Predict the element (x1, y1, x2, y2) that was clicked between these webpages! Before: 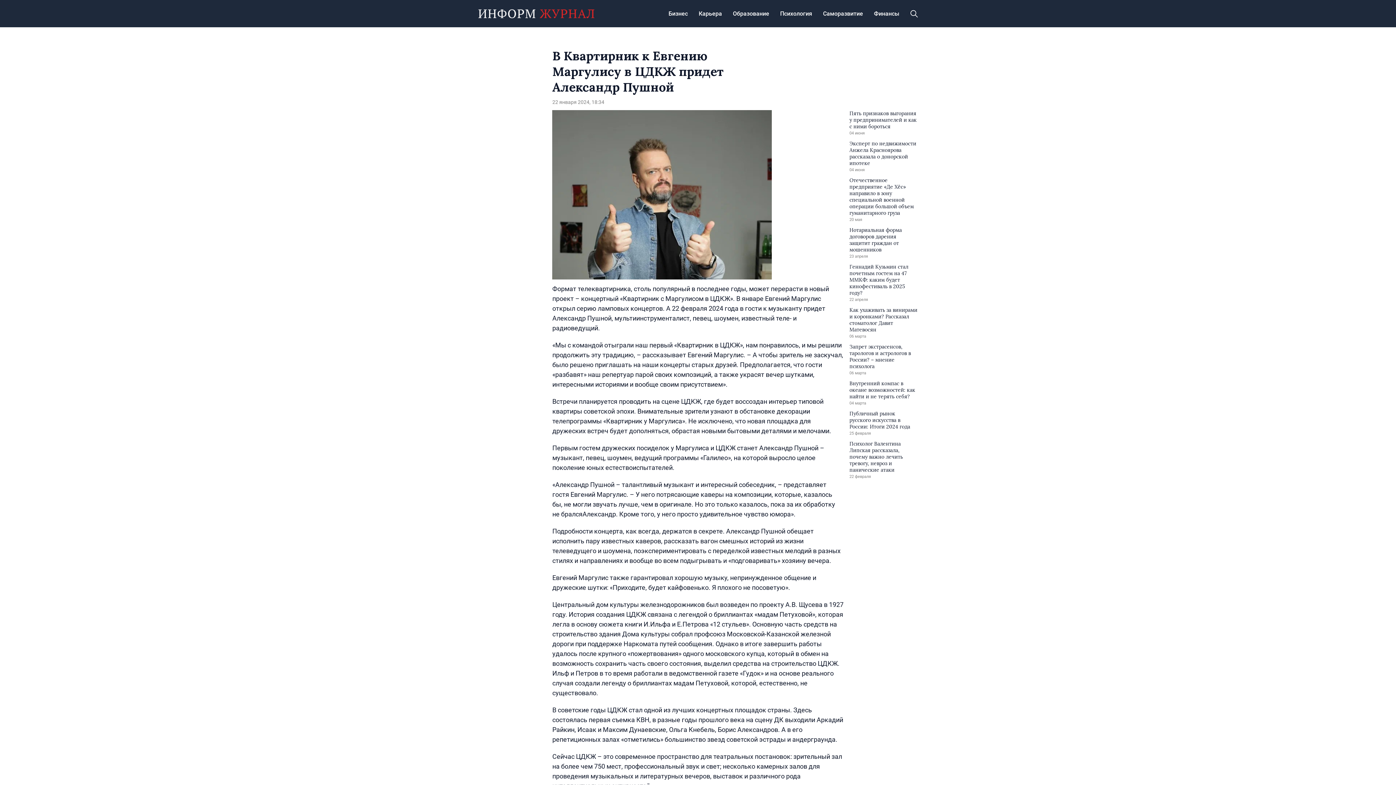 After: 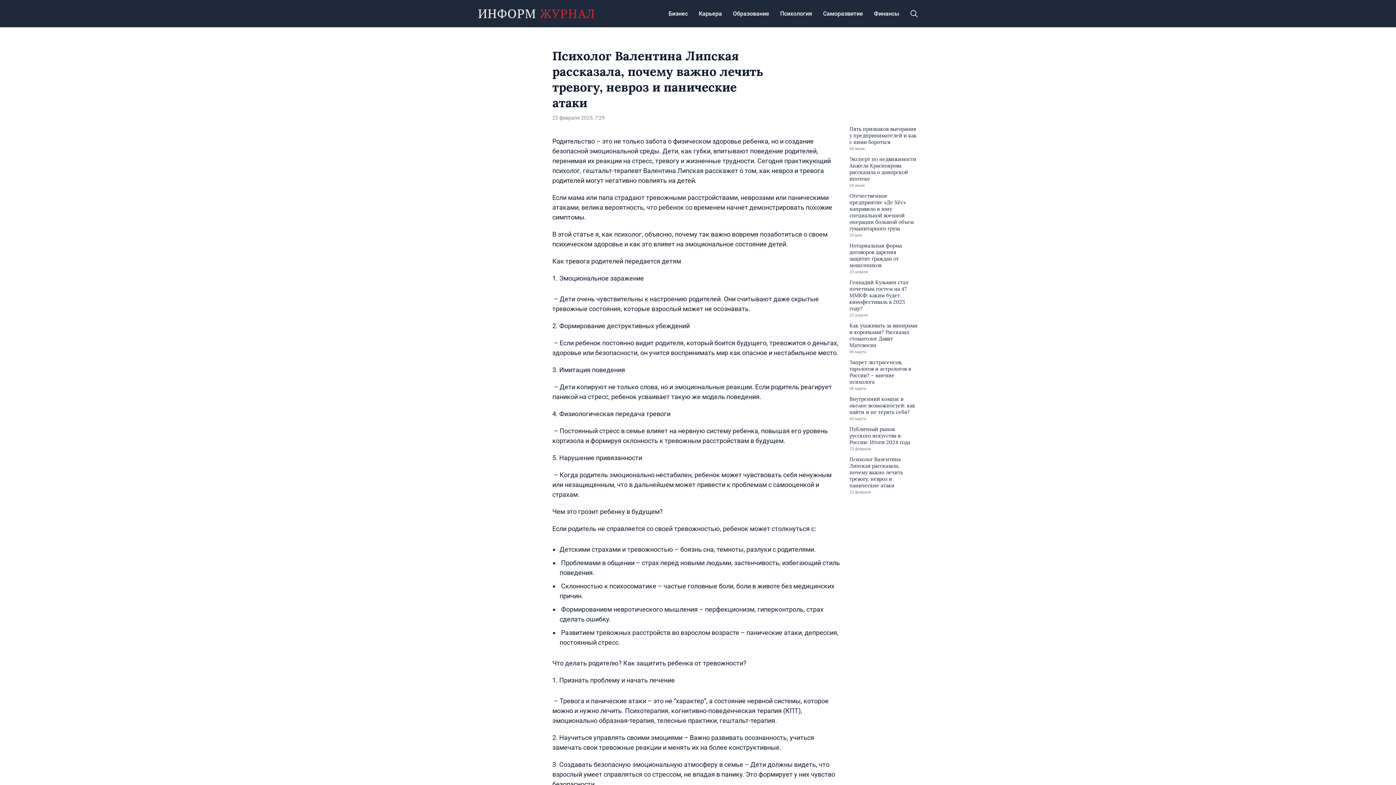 Action: label: Психолог Валентина Липская рассказала, почему важно лечить тревогу, невроз и панические атаки bbox: (849, 440, 918, 474)